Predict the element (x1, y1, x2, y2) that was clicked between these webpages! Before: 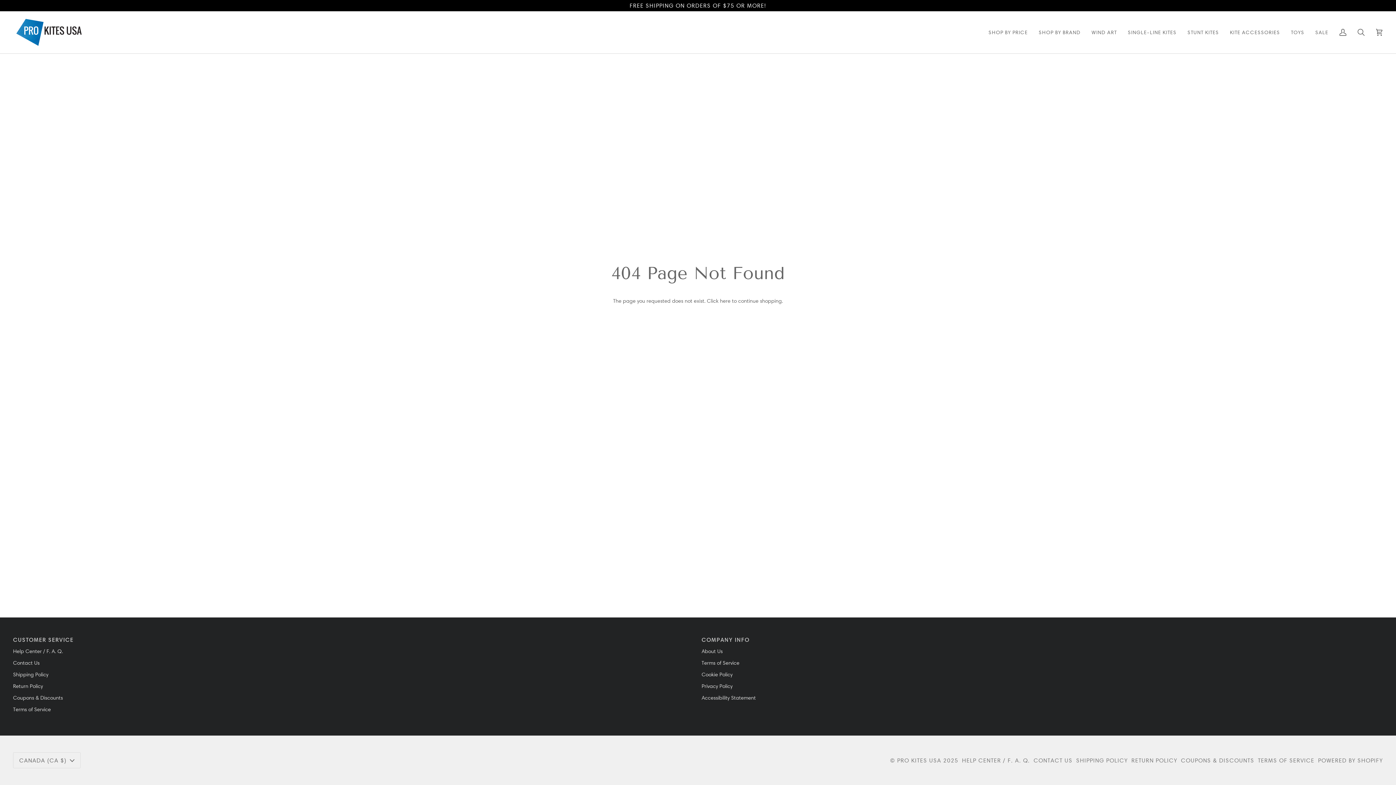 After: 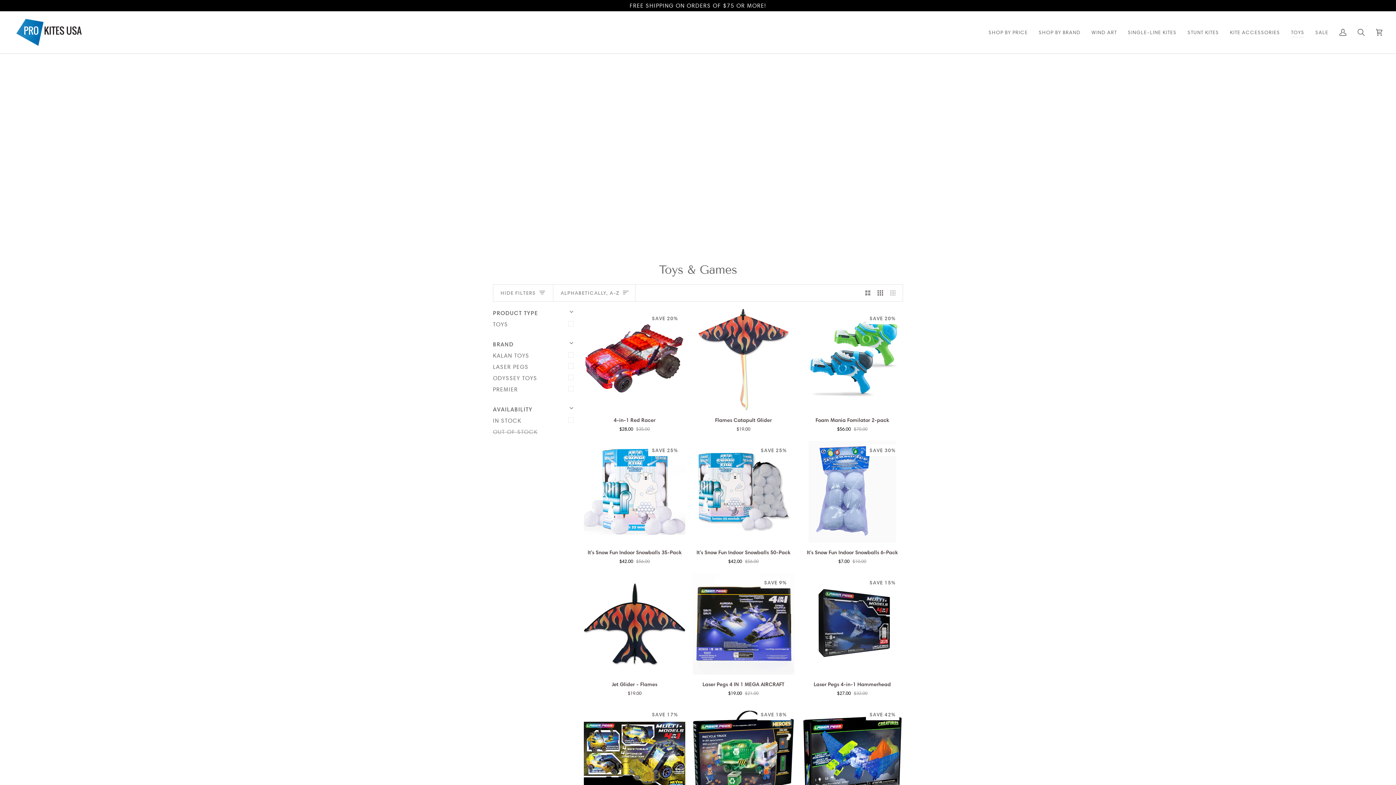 Action: label: TOYS bbox: (1285, 11, 1310, 53)